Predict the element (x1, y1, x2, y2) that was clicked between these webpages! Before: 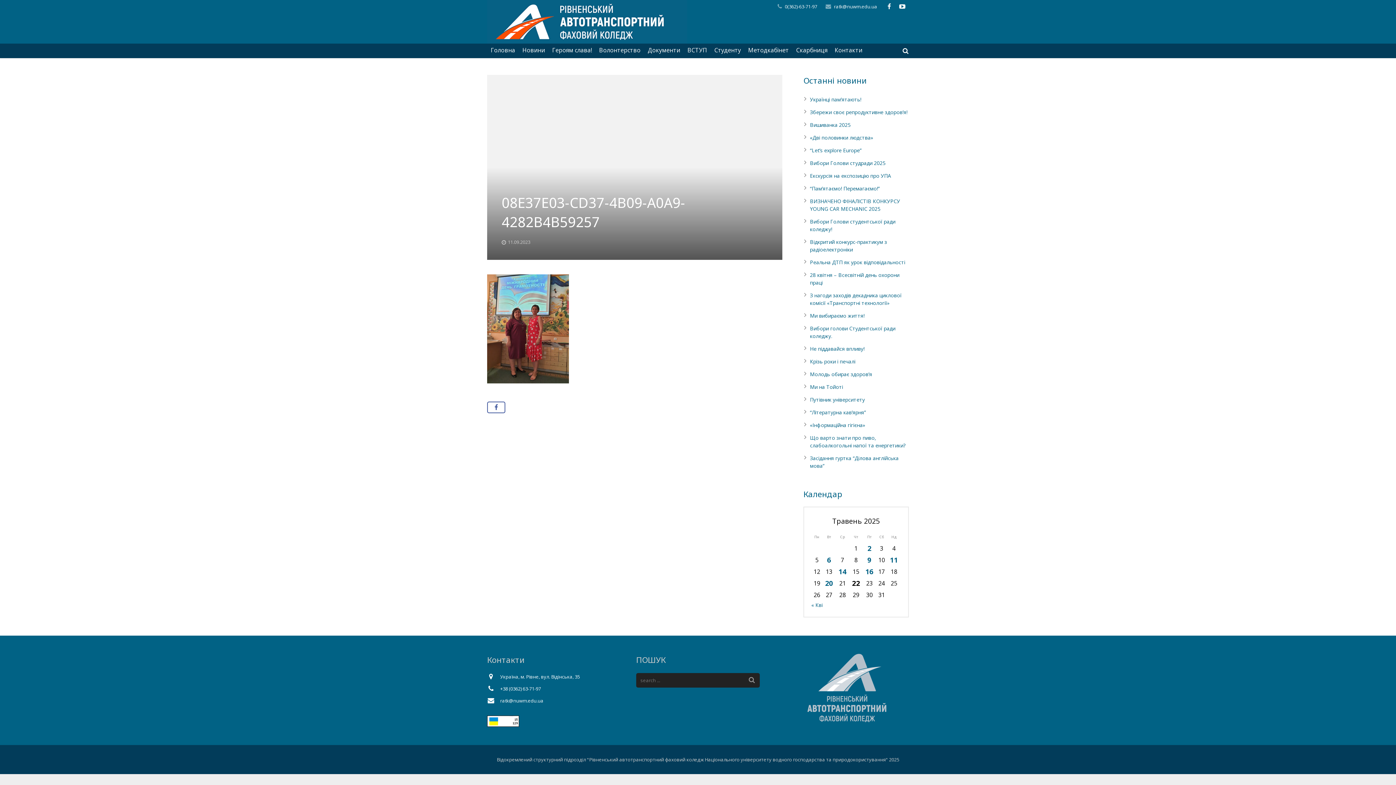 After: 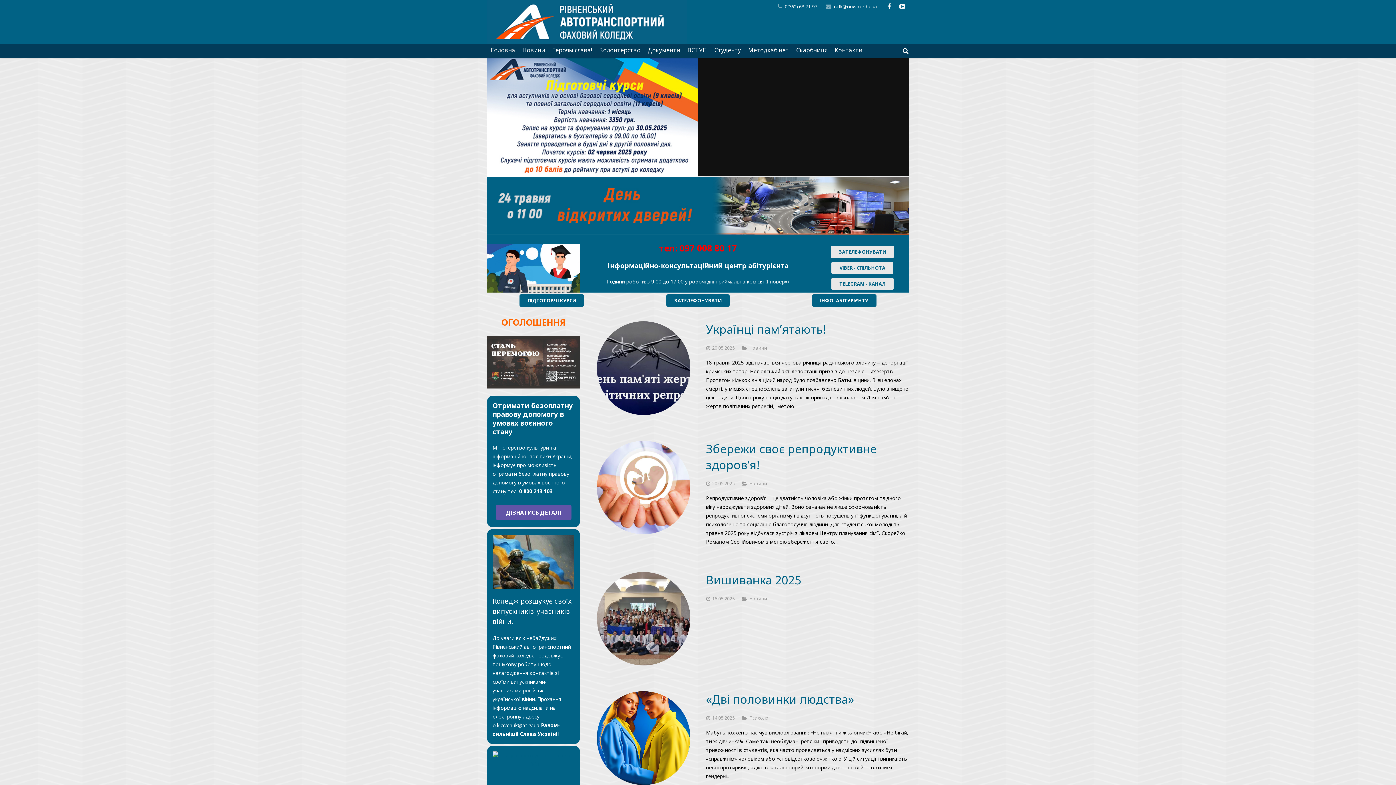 Action: bbox: (487, 0, 560, 43)